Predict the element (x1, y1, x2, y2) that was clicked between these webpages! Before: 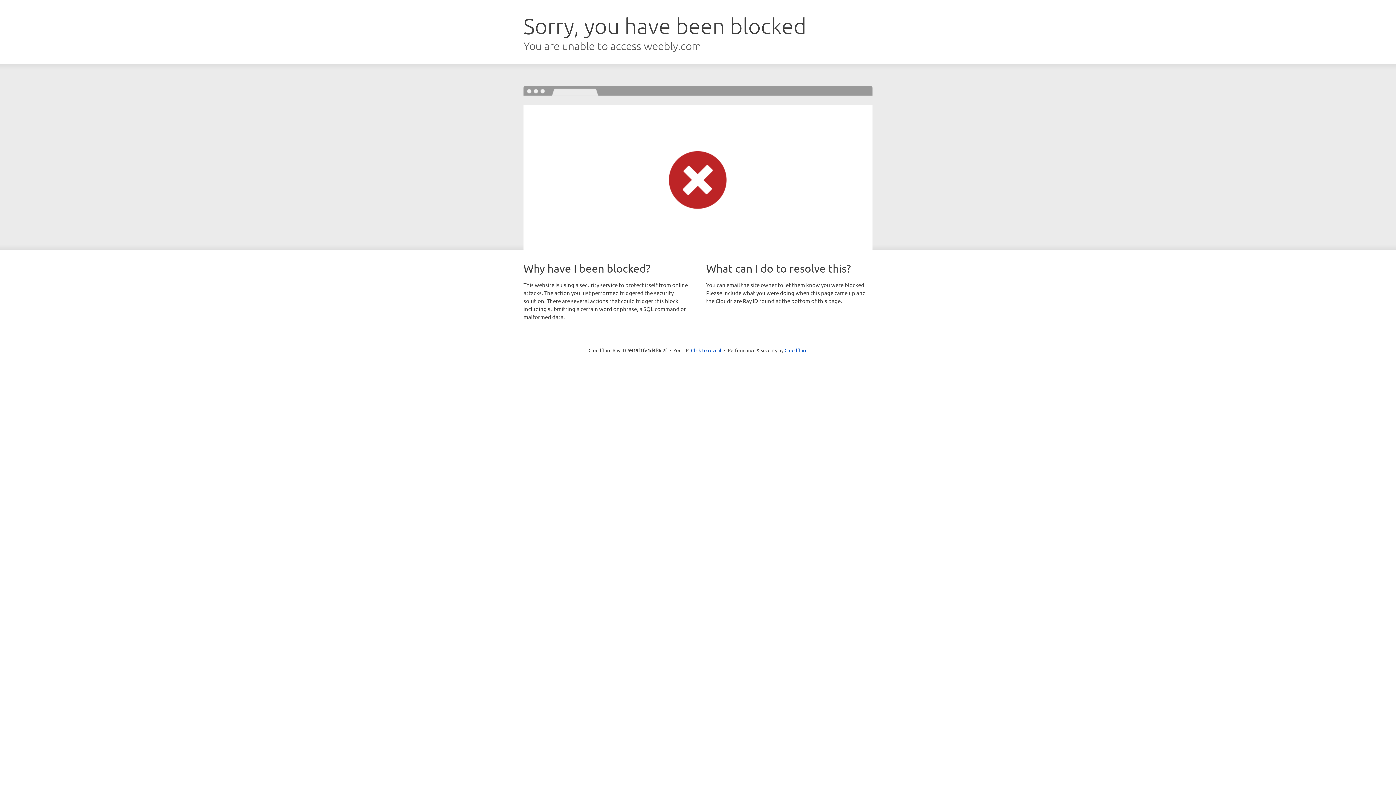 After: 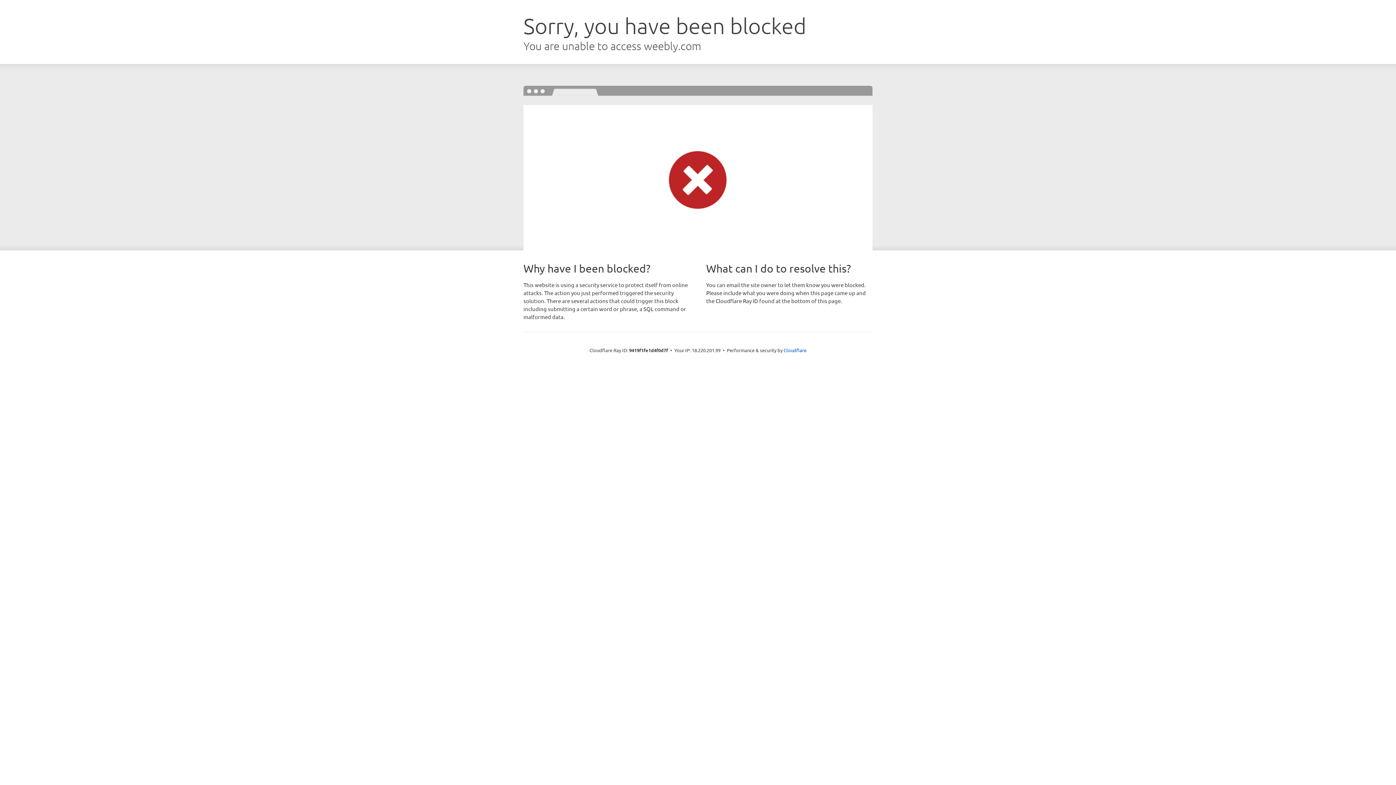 Action: label: Click to reveal bbox: (691, 346, 721, 353)